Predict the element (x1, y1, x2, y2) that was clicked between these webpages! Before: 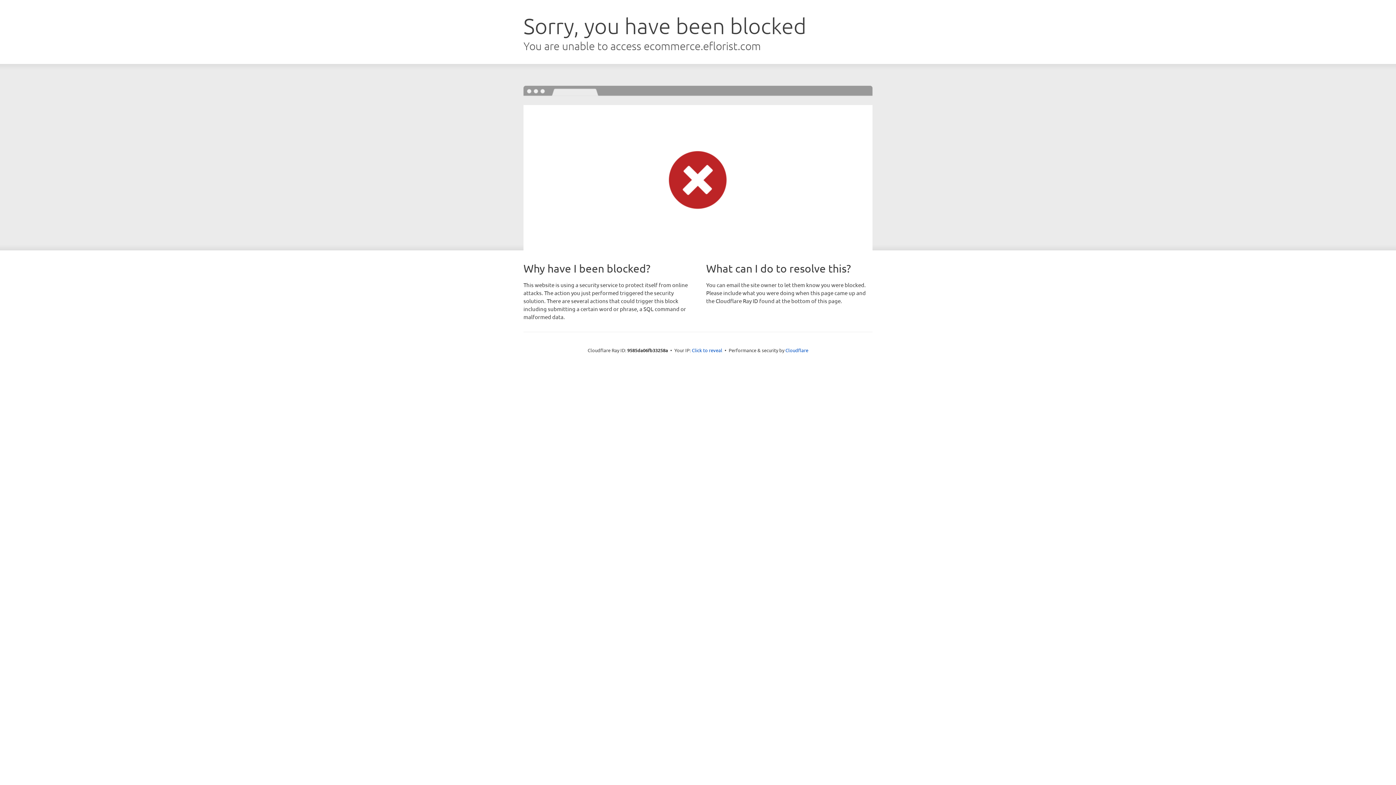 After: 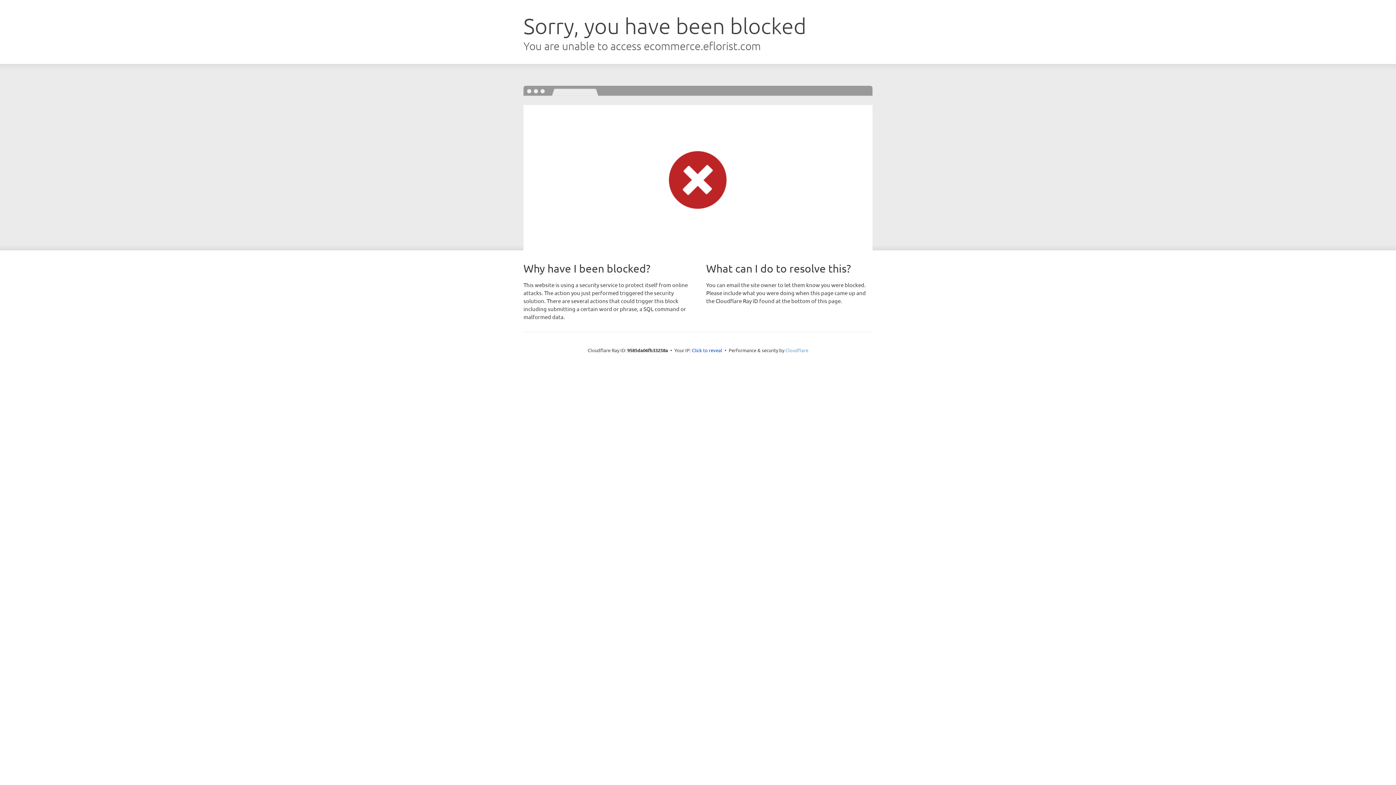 Action: label: Cloudflare bbox: (785, 347, 808, 353)